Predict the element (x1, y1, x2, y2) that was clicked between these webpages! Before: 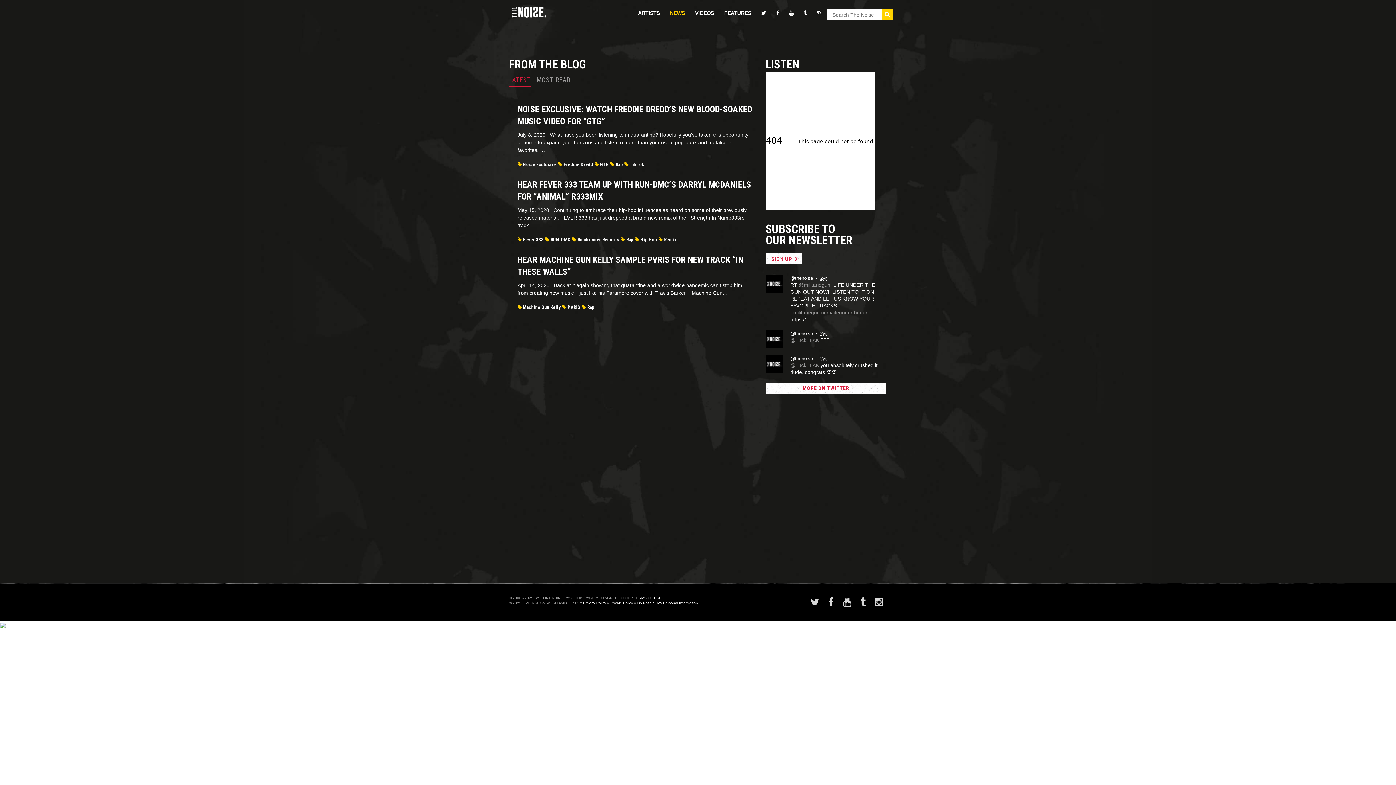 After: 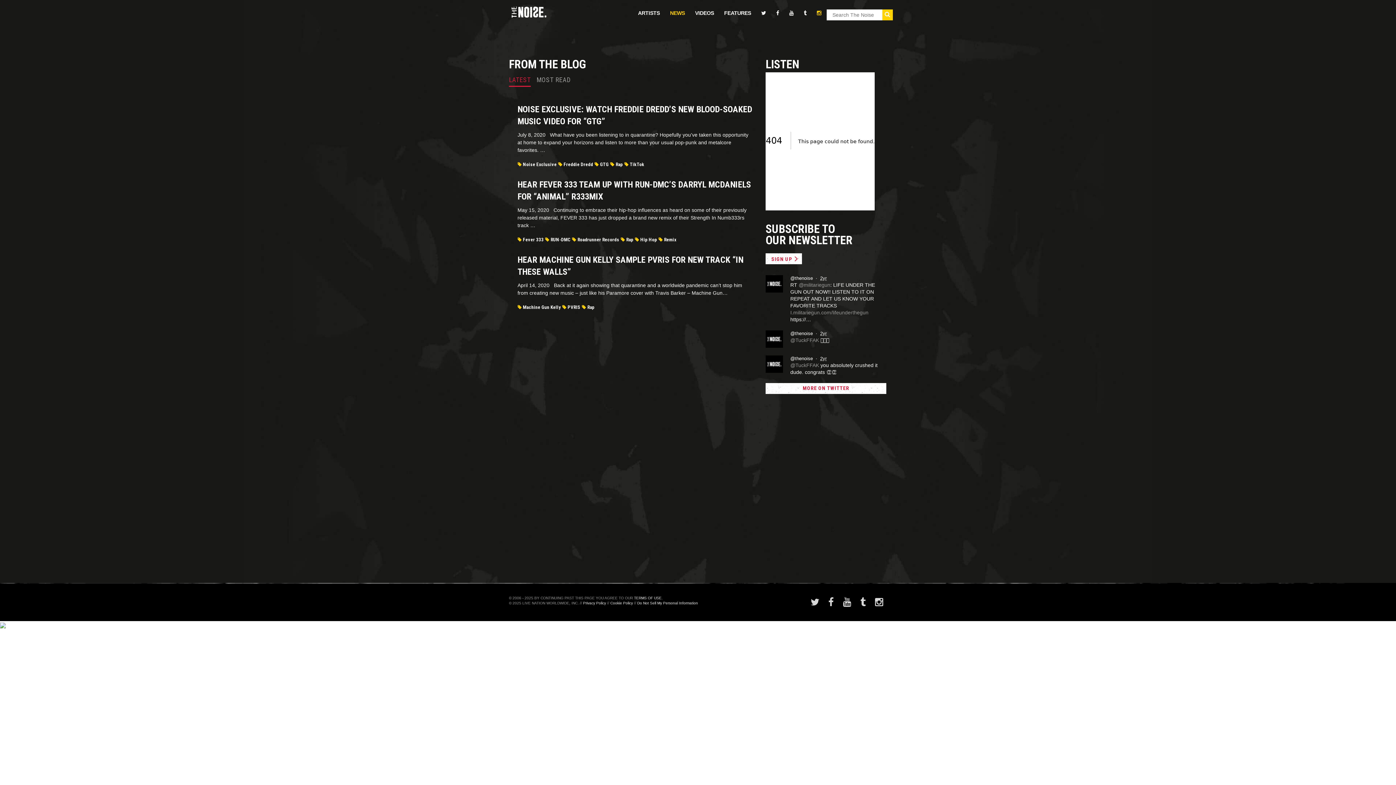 Action: bbox: (812, 0, 826, 26)